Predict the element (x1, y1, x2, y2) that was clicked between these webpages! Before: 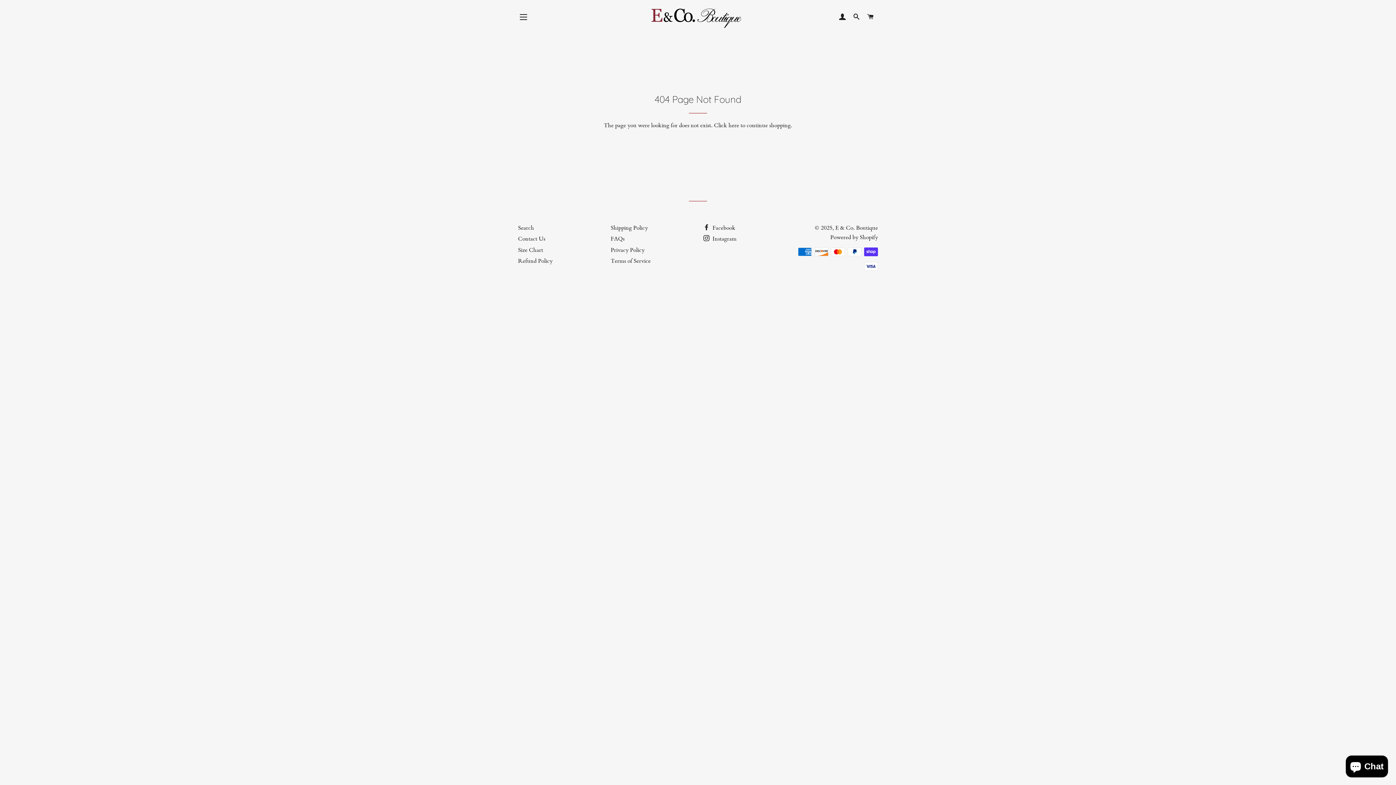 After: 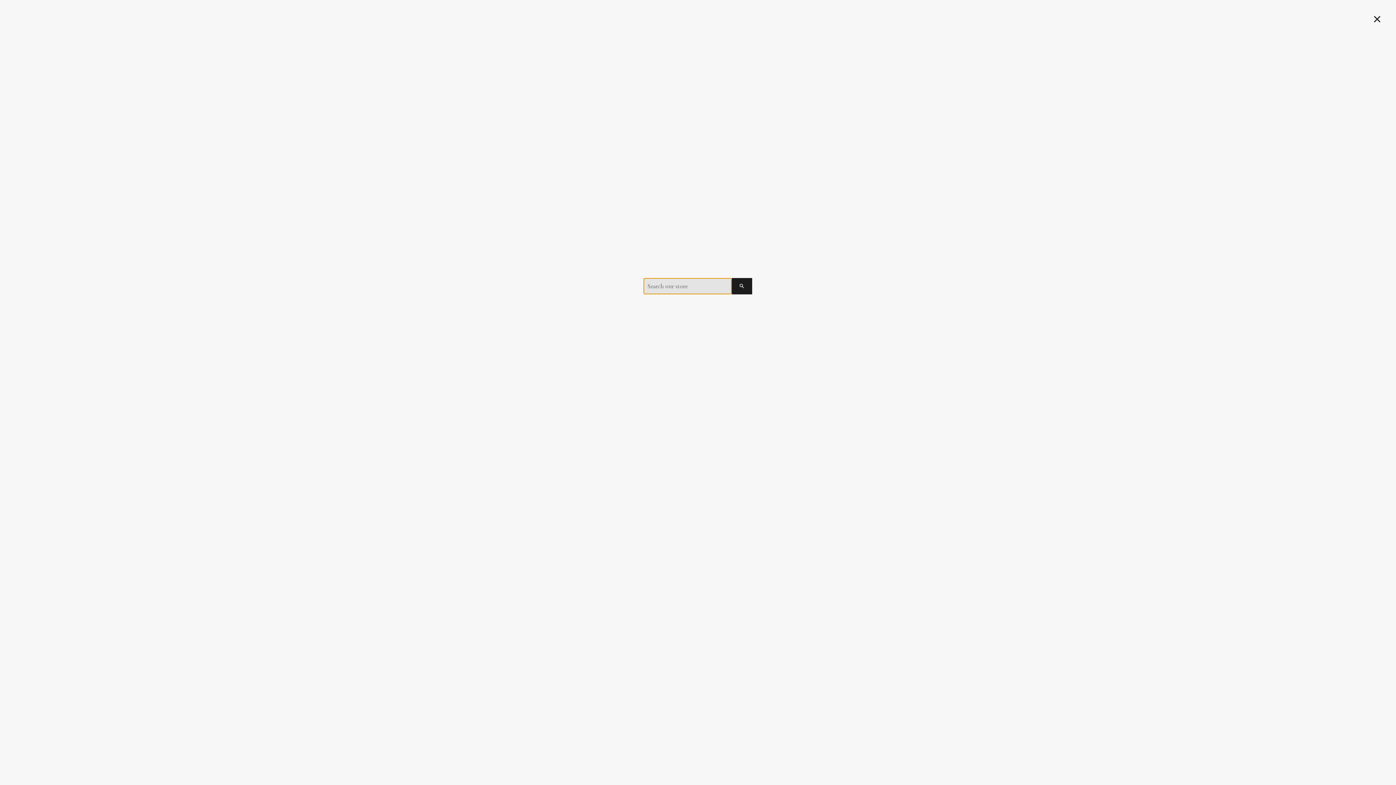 Action: bbox: (850, 6, 863, 27) label: SEARCH